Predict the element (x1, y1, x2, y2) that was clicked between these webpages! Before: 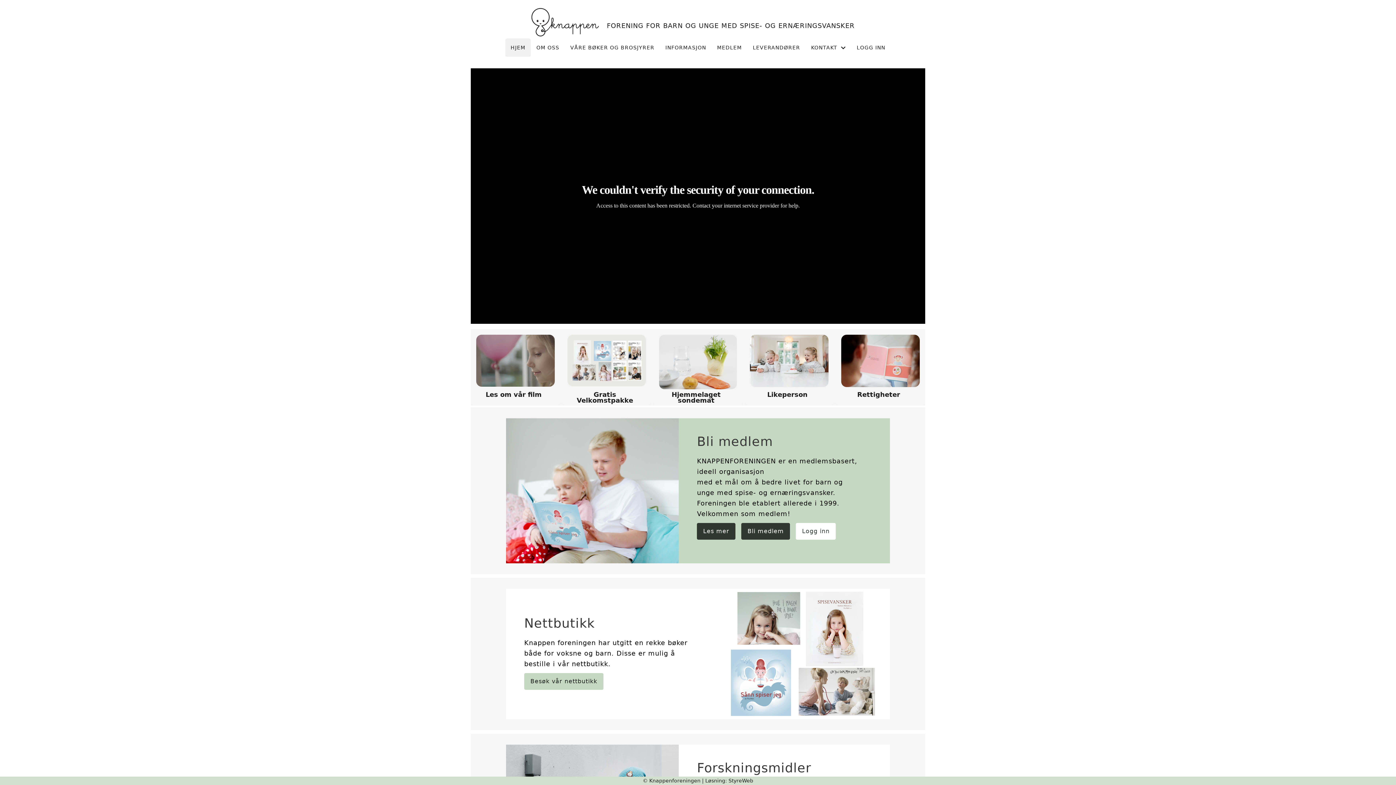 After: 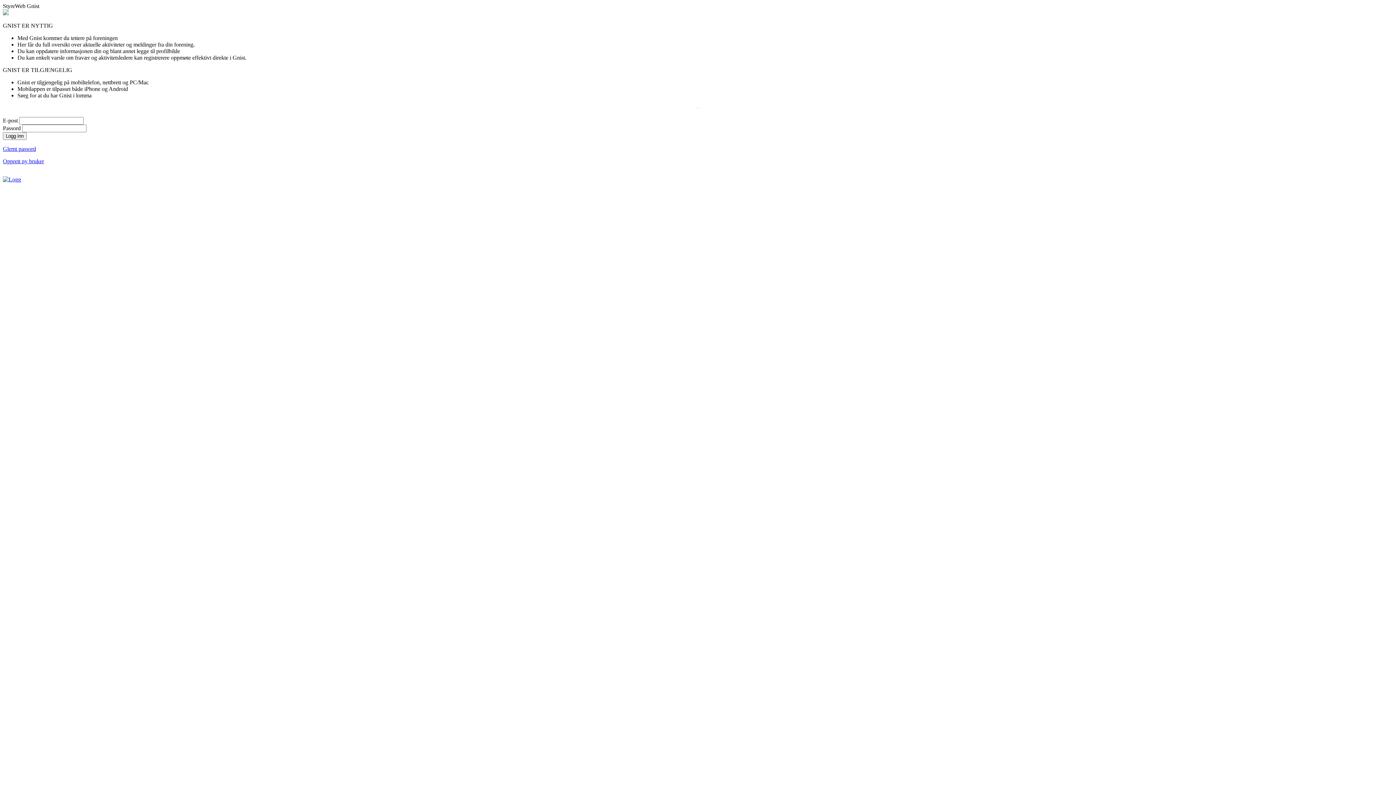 Action: label: LOGG INN bbox: (851, 38, 891, 56)